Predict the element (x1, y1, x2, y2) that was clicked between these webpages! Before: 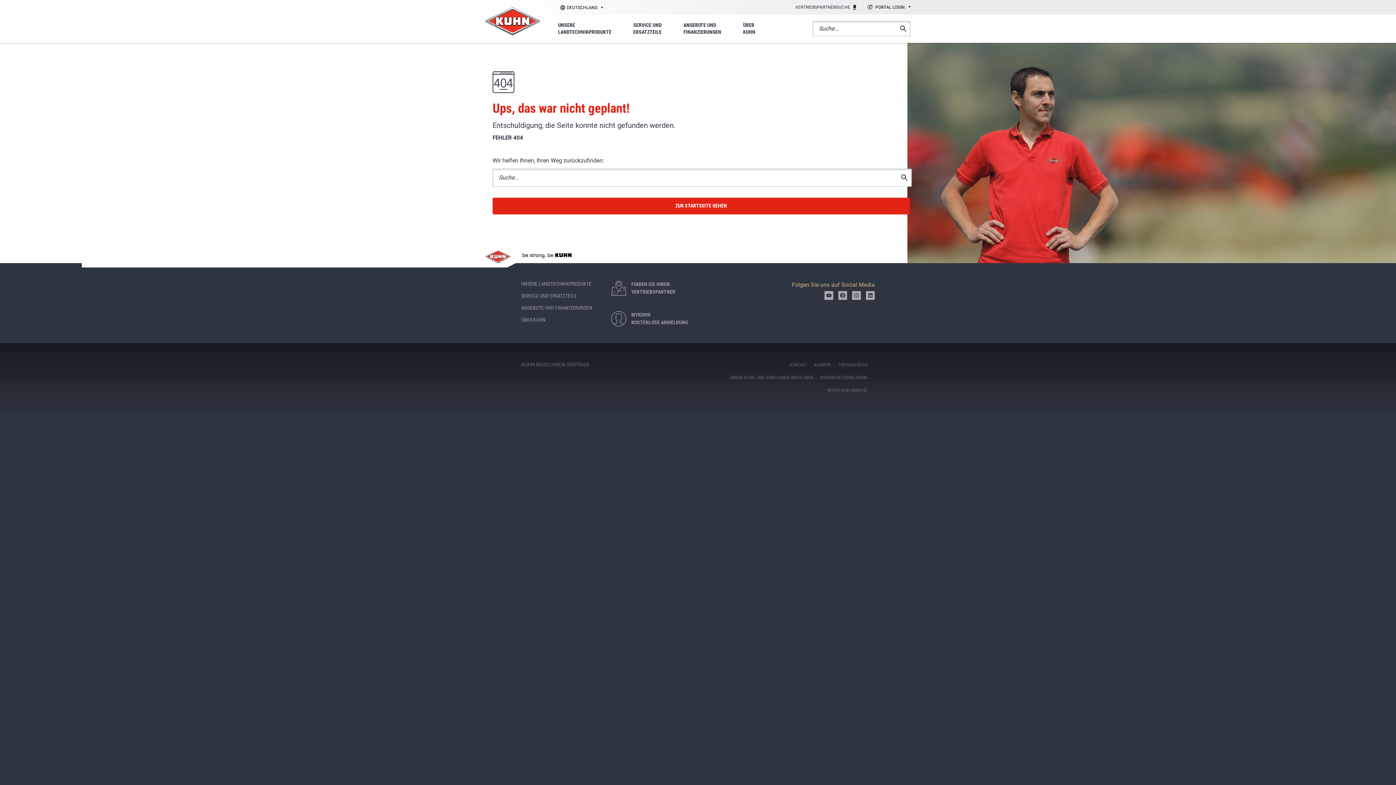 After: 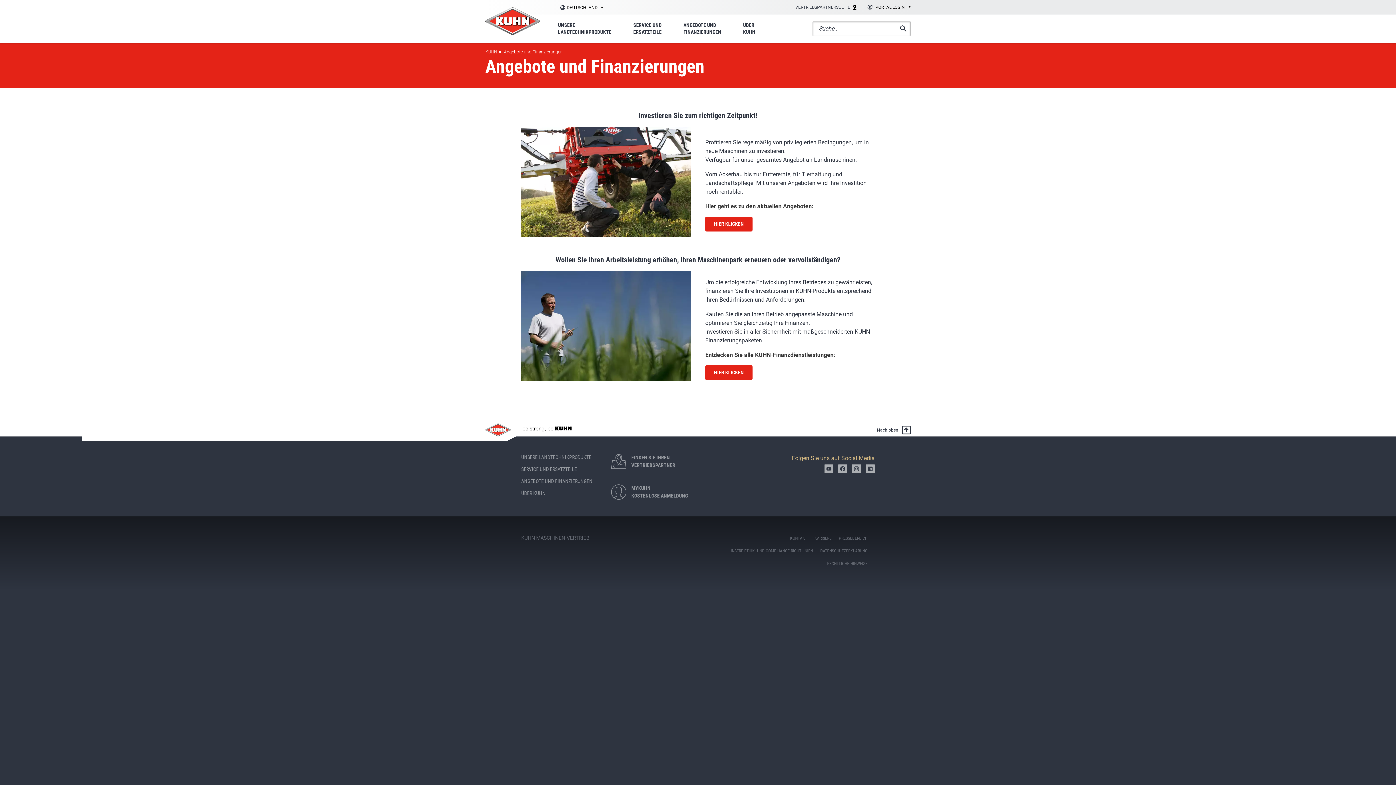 Action: label: ANGEBOTE UND
FINANZIERUNGEN bbox: (680, 14, 725, 42)